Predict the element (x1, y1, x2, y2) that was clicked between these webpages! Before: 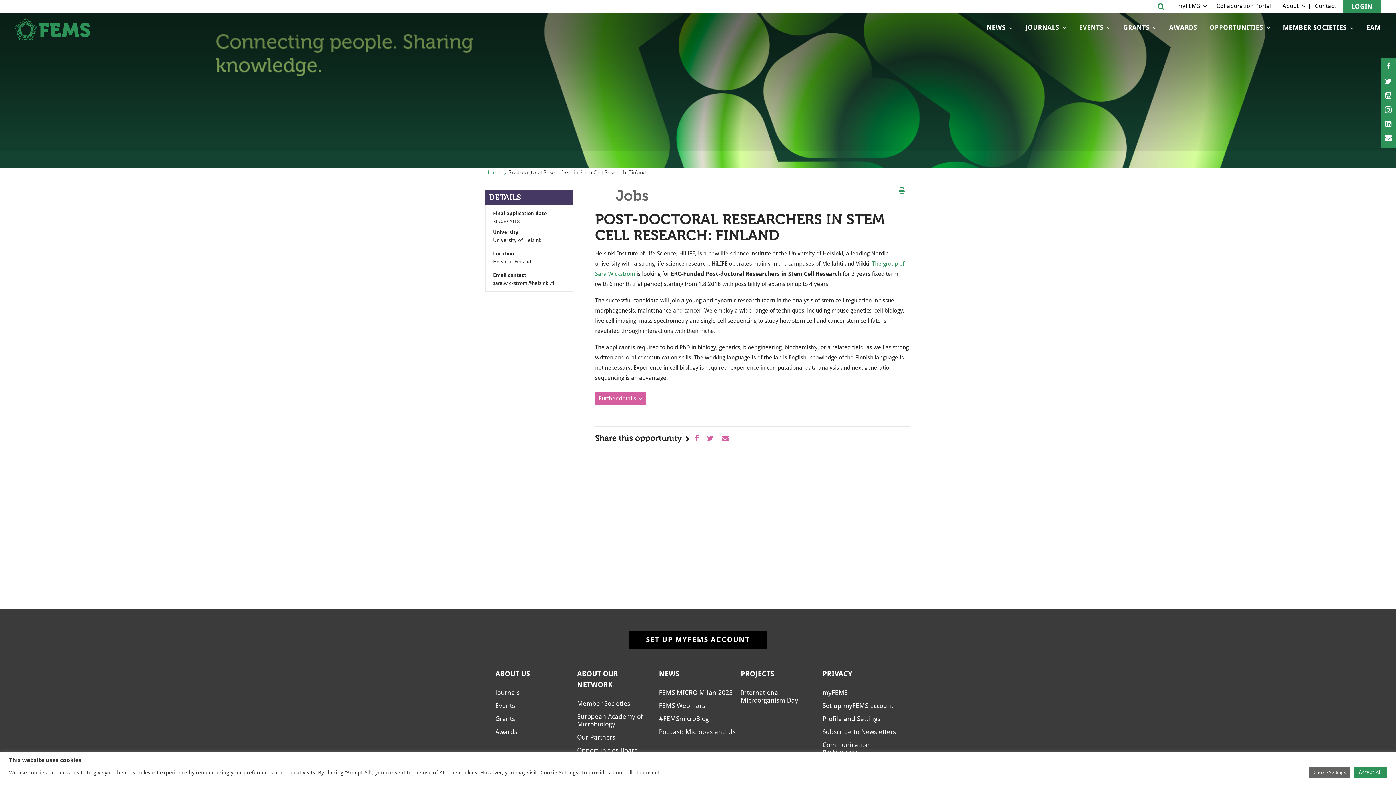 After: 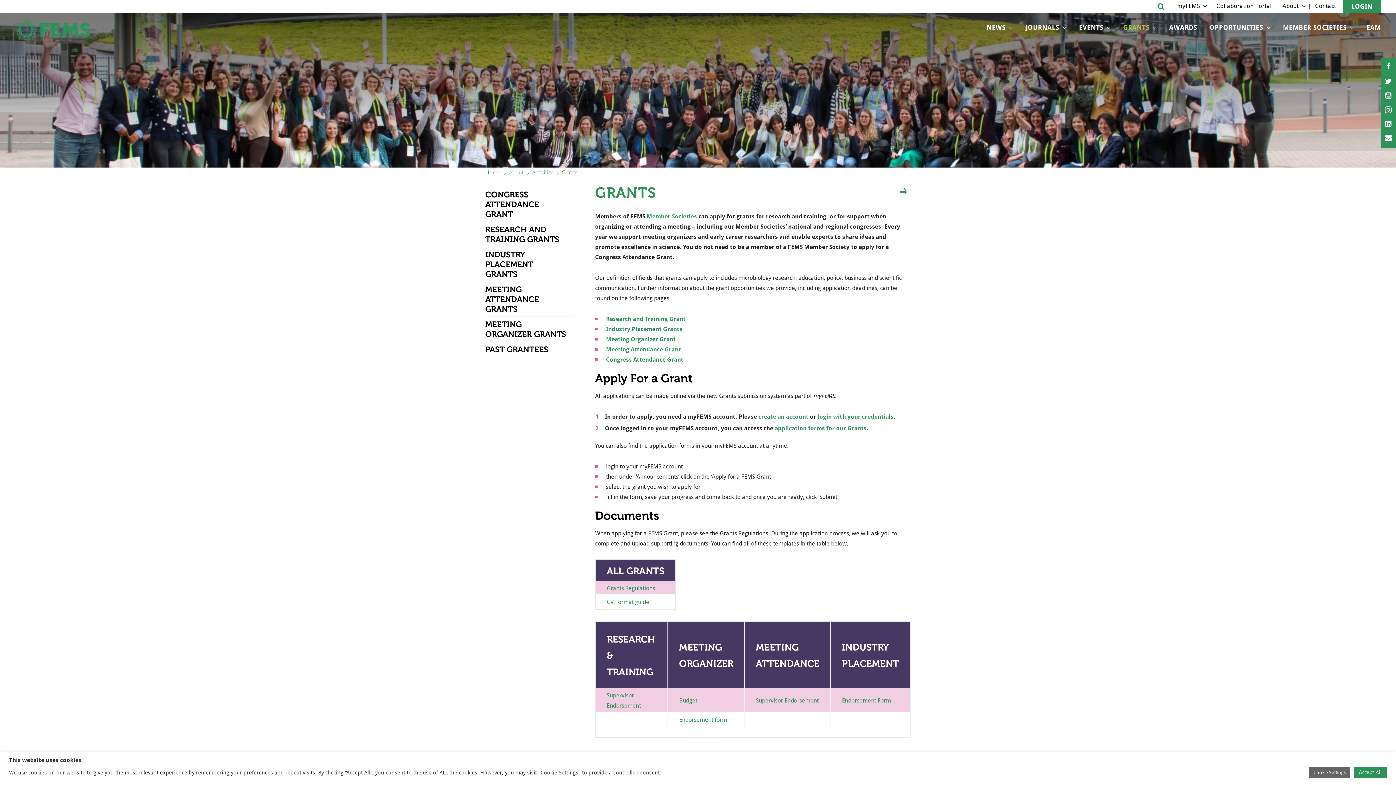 Action: label: GRANTS bbox: (1118, 19, 1162, 35)